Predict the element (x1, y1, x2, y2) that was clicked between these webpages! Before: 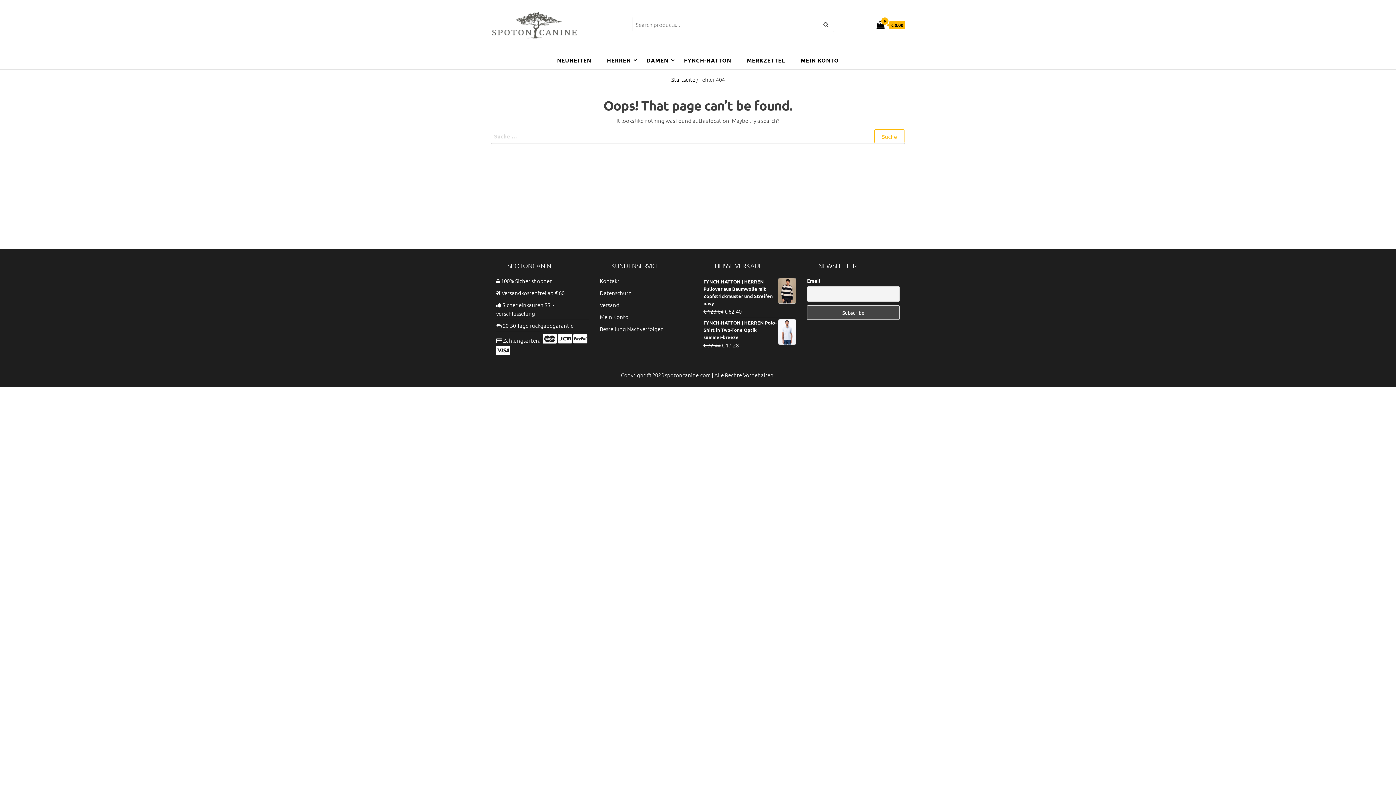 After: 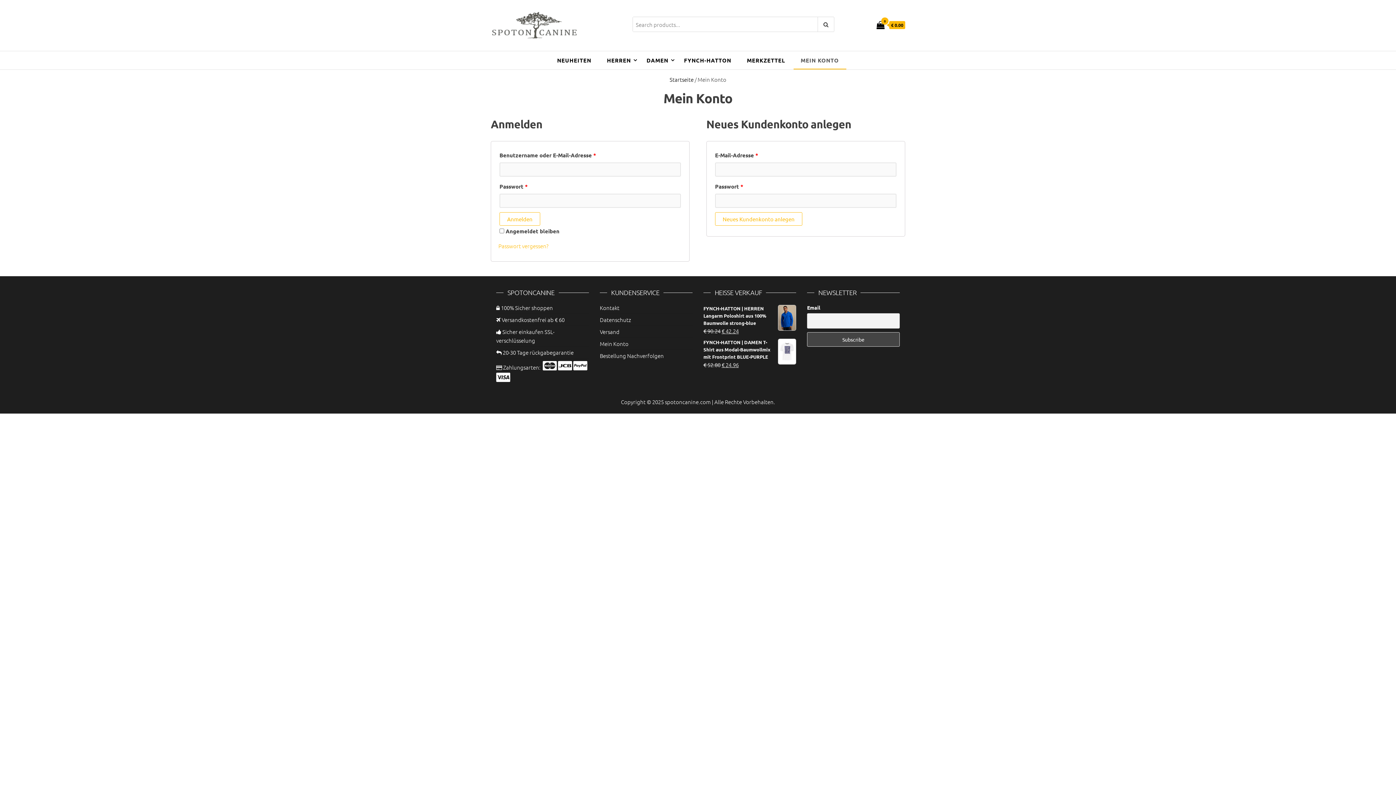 Action: bbox: (793, 51, 846, 69) label: MEIN KONTO